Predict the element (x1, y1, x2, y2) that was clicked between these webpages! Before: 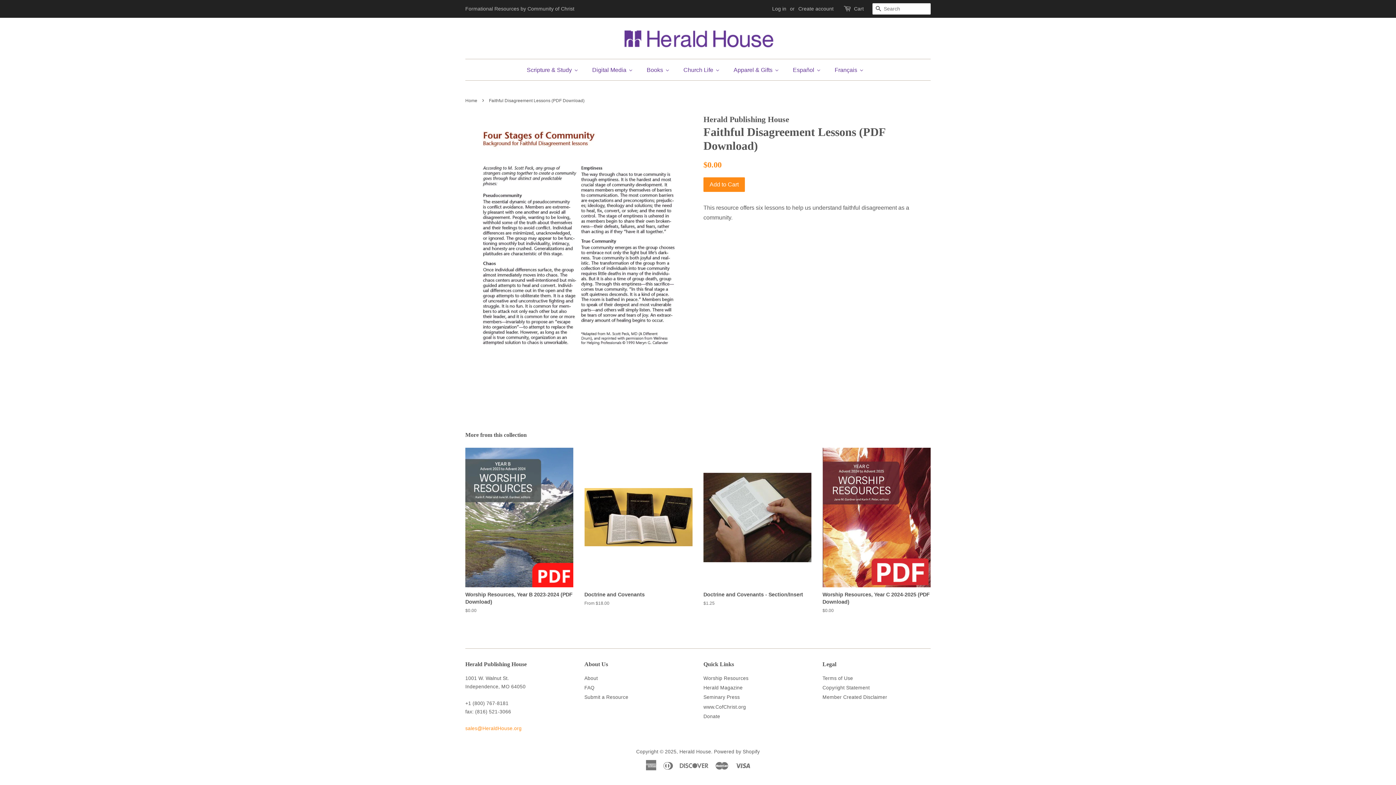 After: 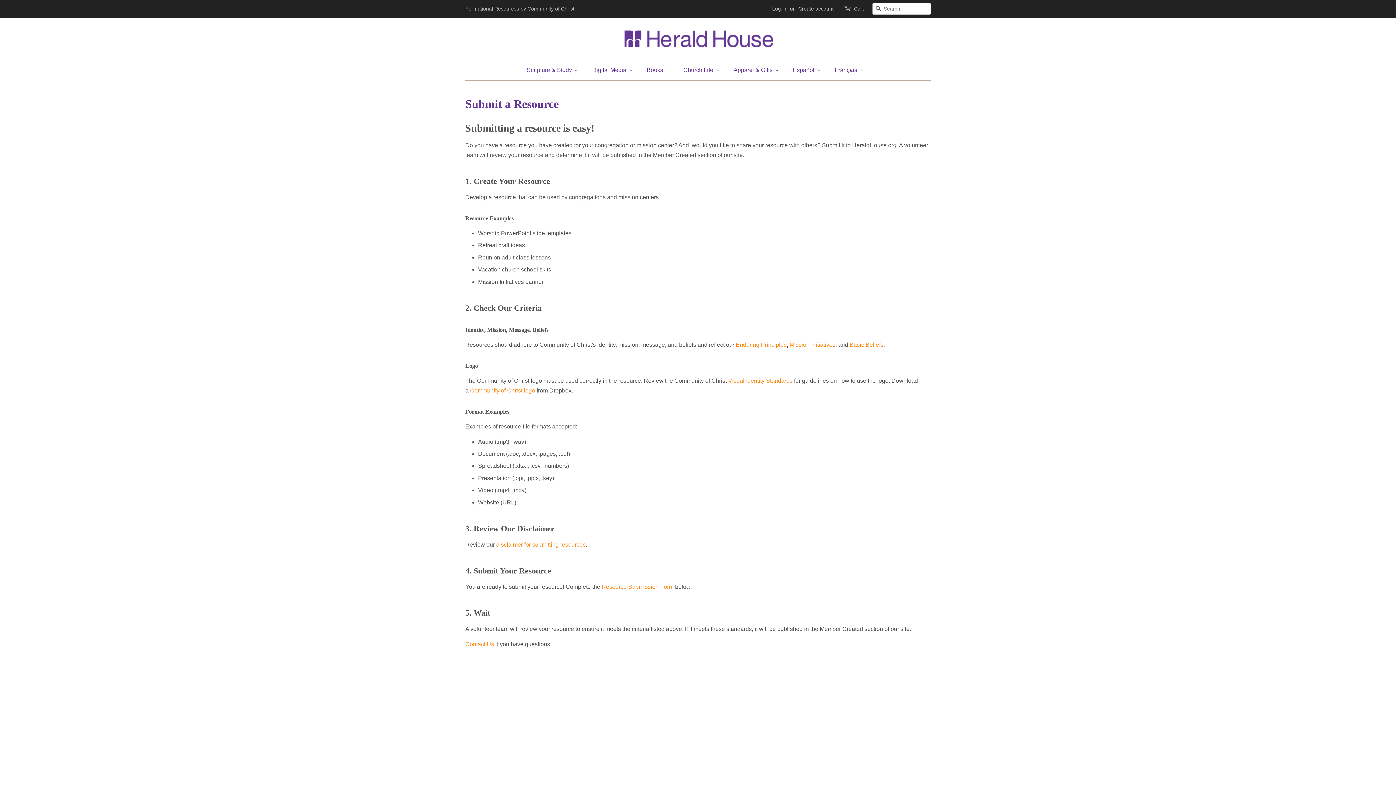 Action: bbox: (584, 695, 628, 700) label: Submit a Resource